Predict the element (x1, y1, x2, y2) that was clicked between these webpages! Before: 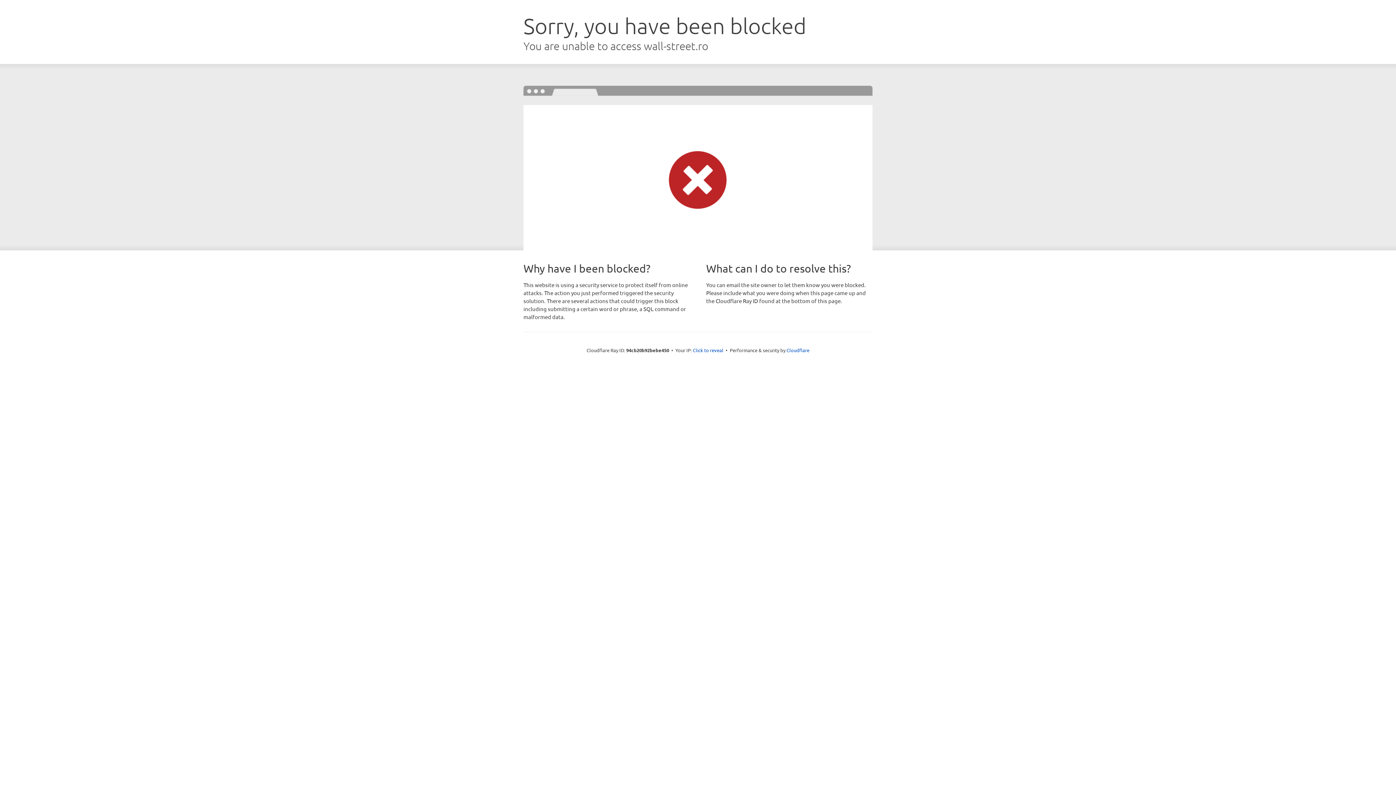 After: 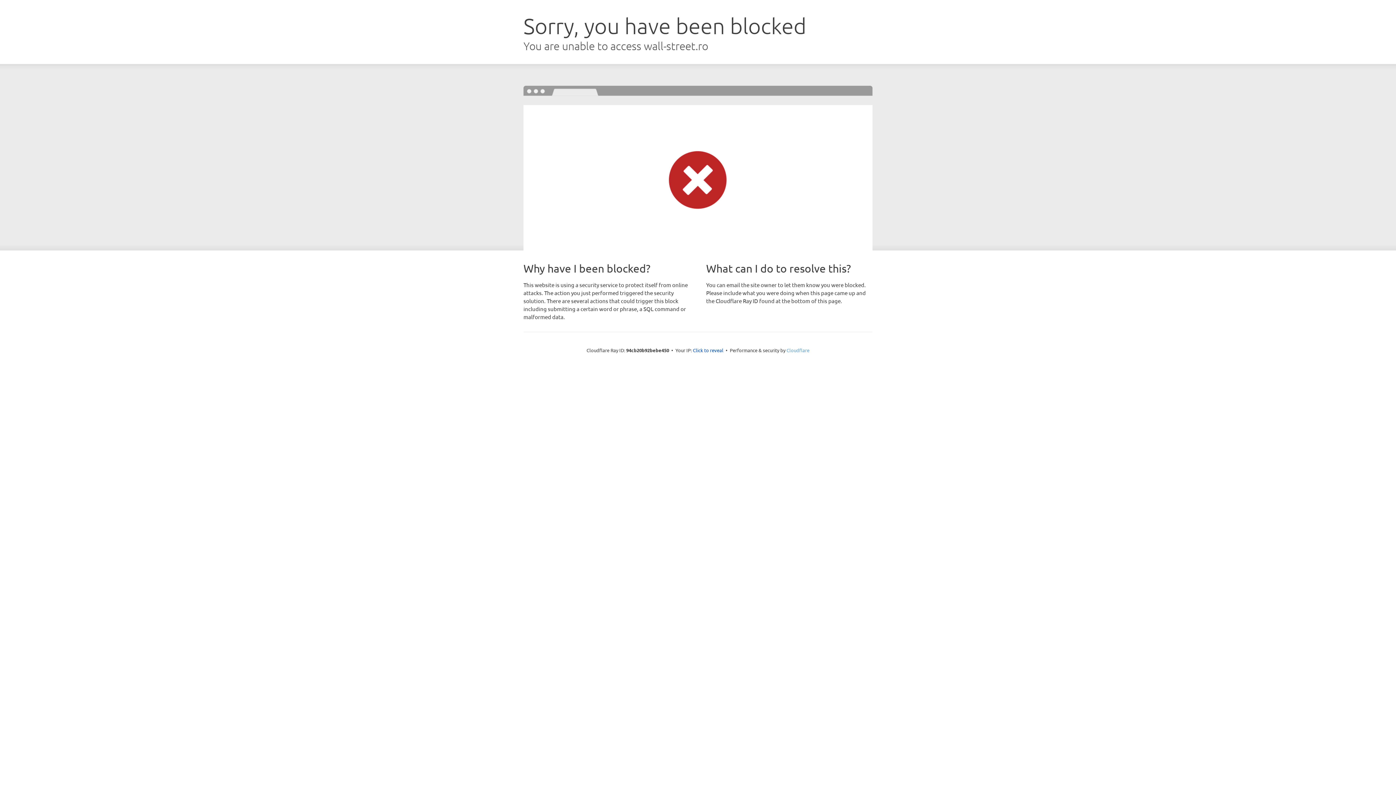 Action: bbox: (786, 347, 809, 353) label: Cloudflare